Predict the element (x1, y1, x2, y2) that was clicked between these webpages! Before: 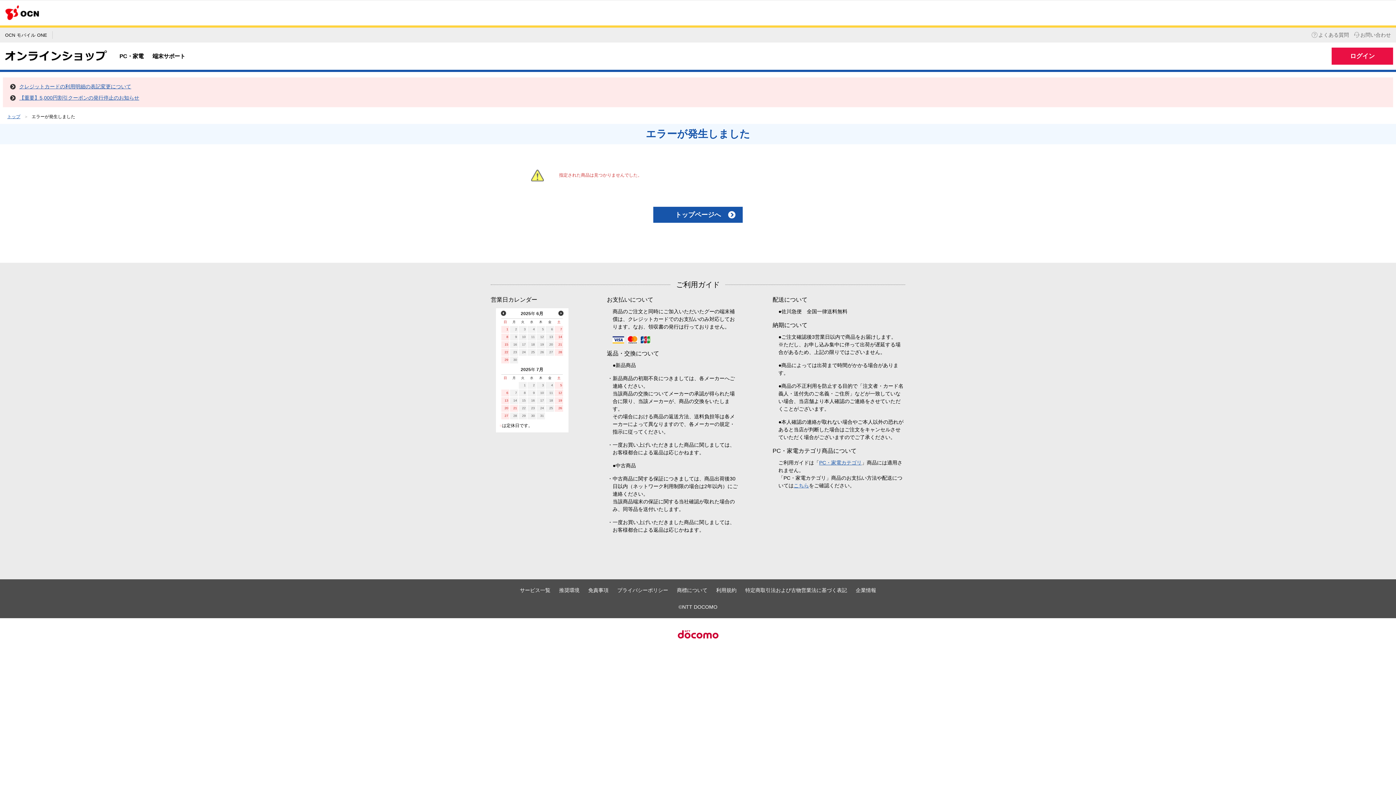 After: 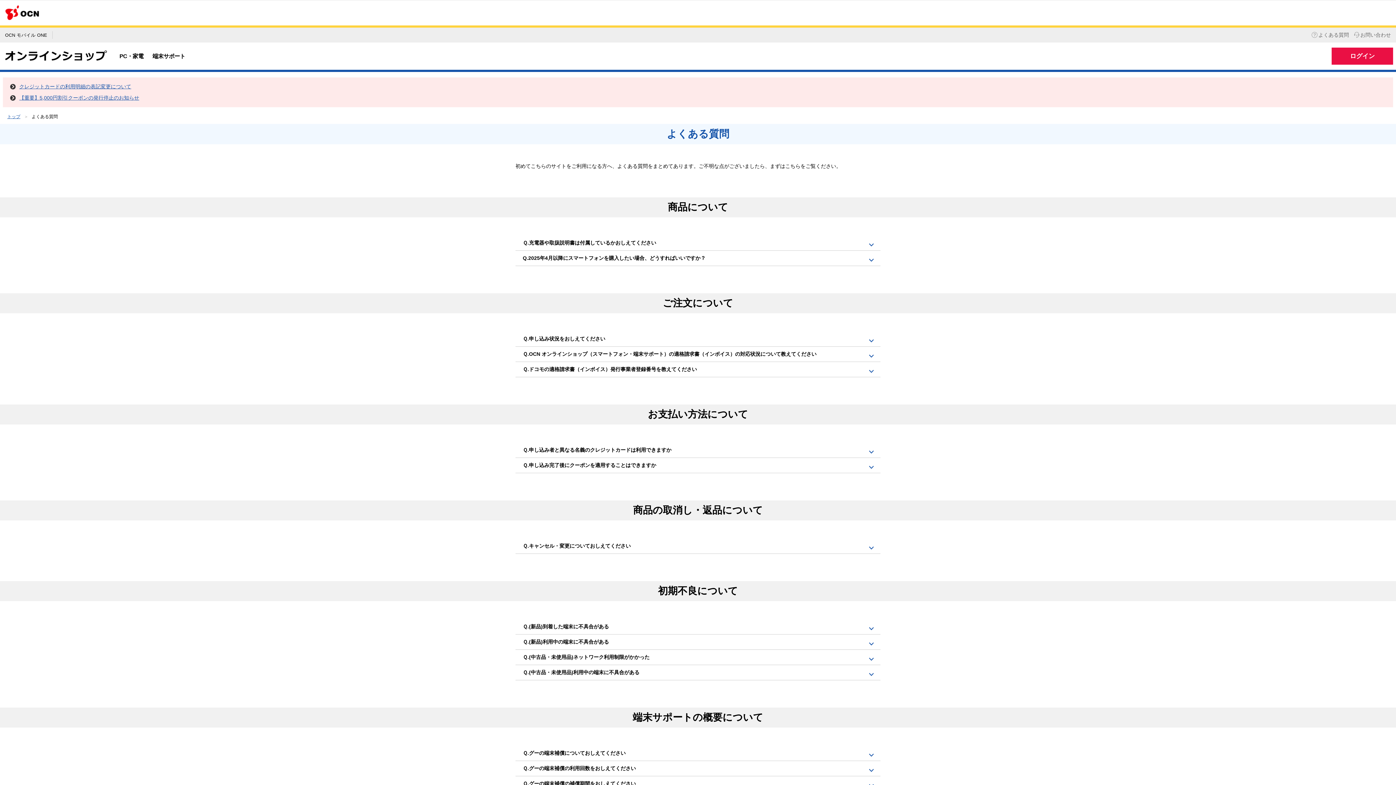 Action: bbox: (1311, 32, 1349, 37) label: よくある質問